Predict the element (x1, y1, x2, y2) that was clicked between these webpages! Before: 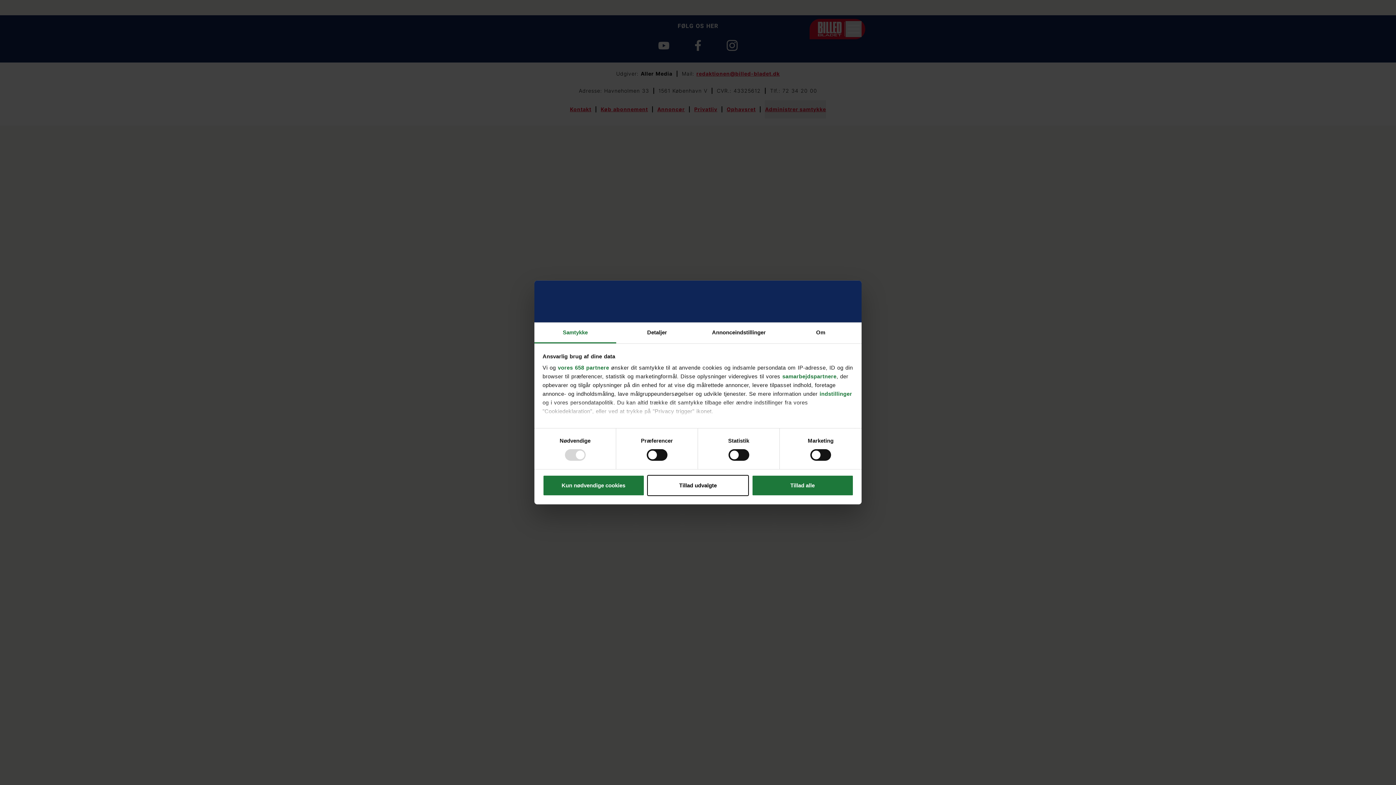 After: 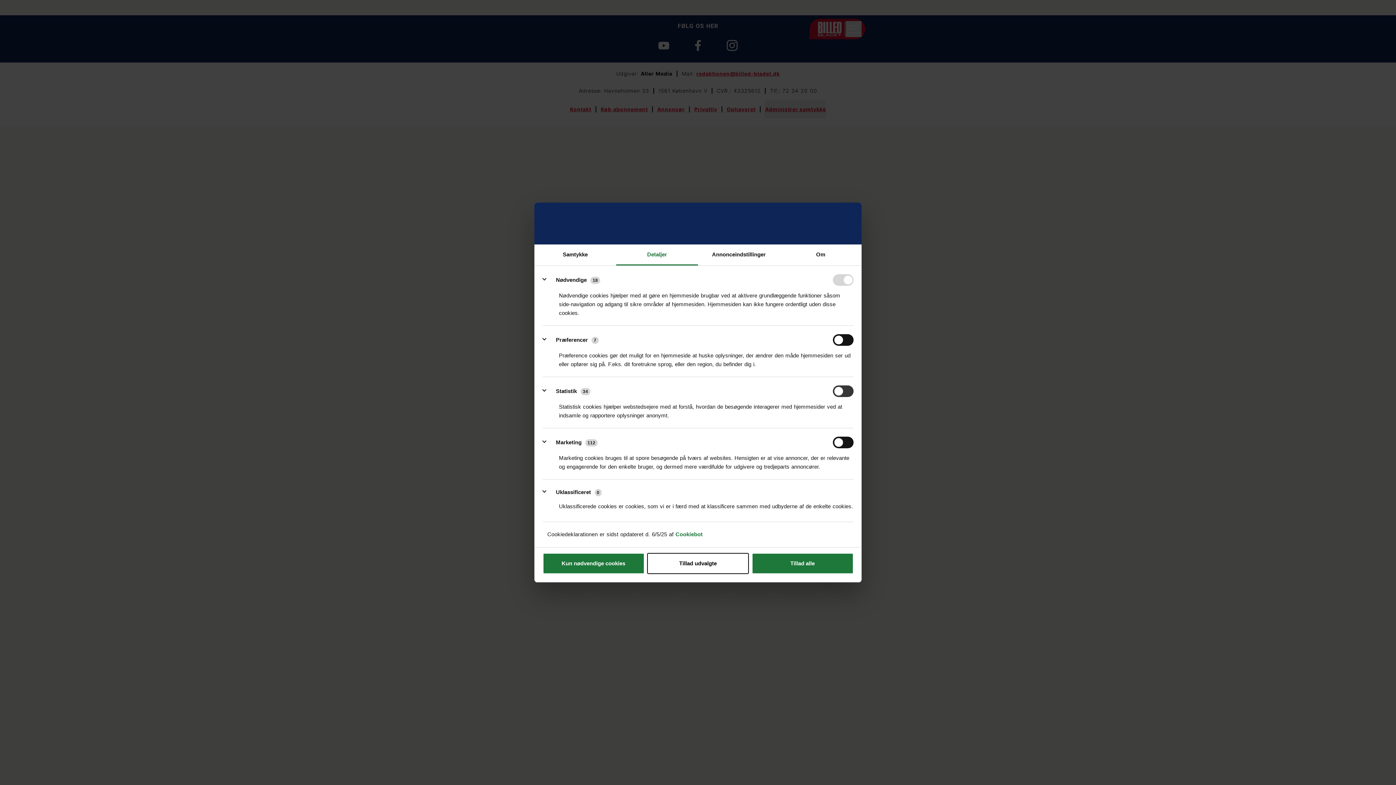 Action: bbox: (819, 390, 852, 397) label: indstillinger